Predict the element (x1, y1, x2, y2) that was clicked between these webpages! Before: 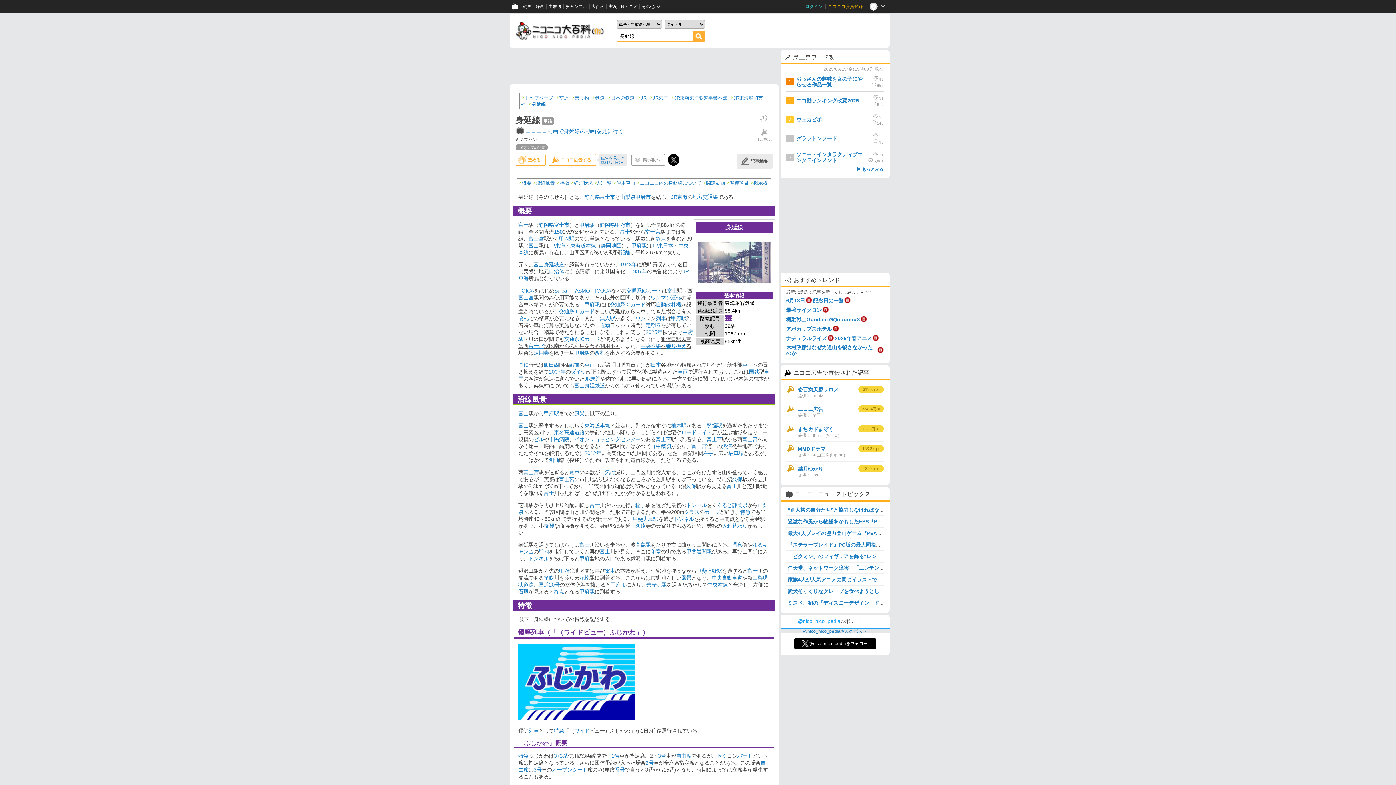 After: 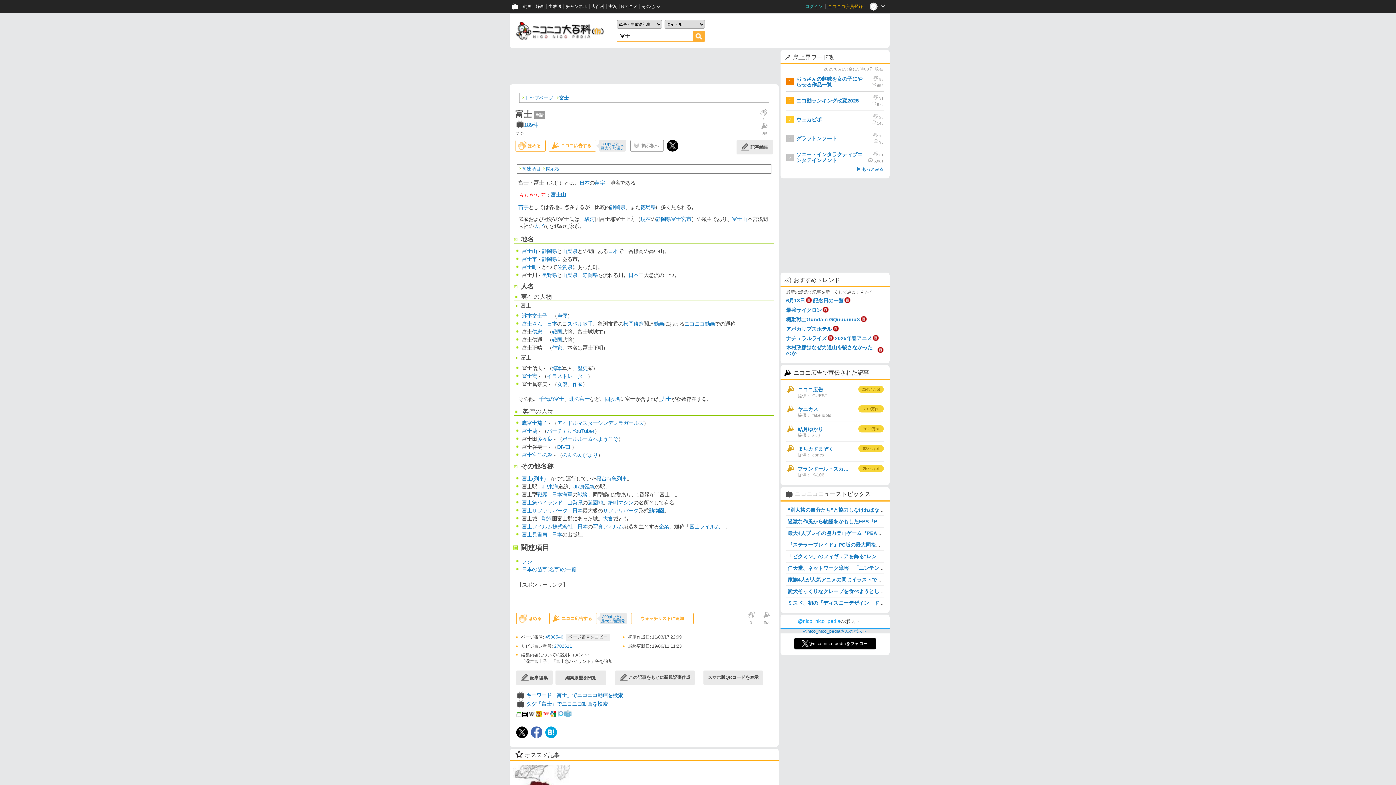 Action: bbox: (599, 549, 610, 555) label: 富士